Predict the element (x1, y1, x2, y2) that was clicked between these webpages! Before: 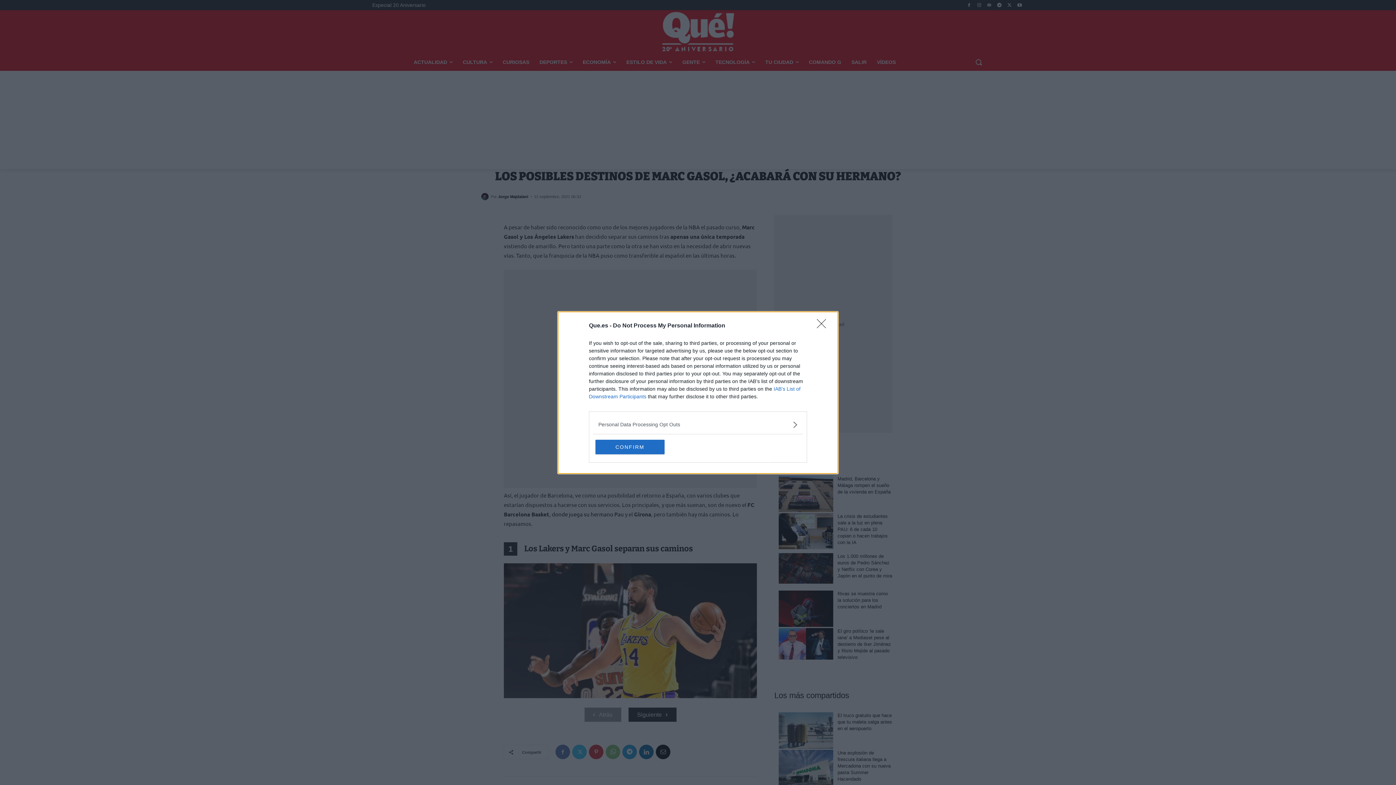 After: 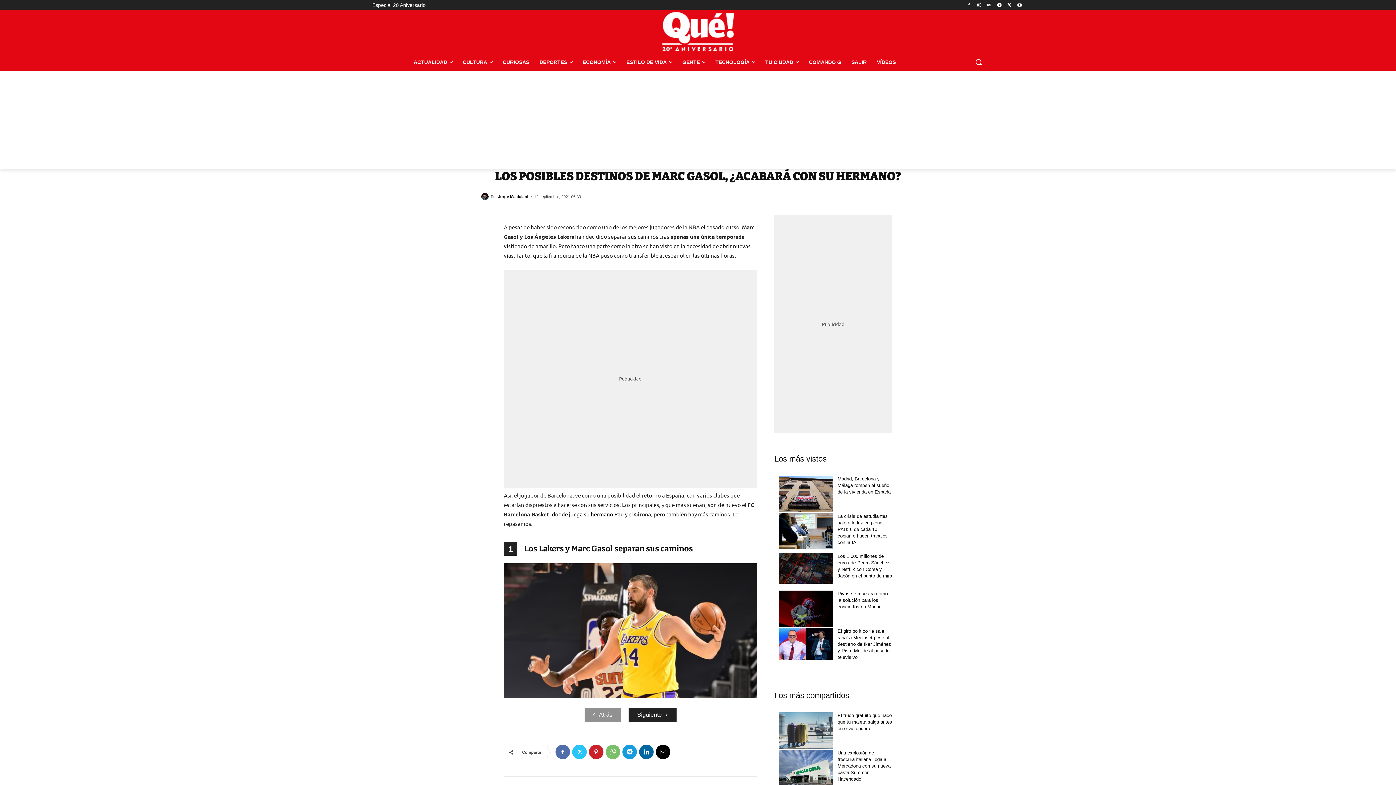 Action: bbox: (595, 439, 664, 454) label: CONFIRM